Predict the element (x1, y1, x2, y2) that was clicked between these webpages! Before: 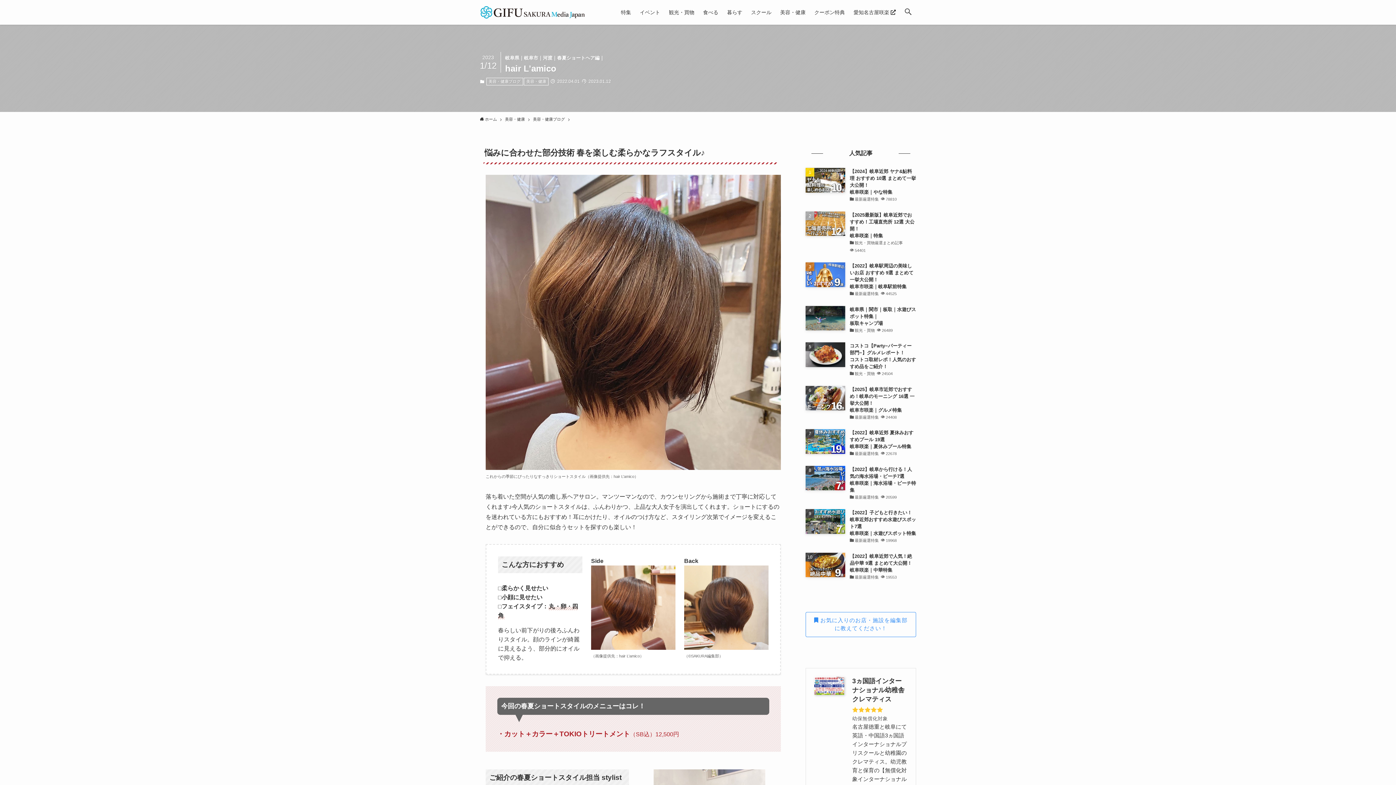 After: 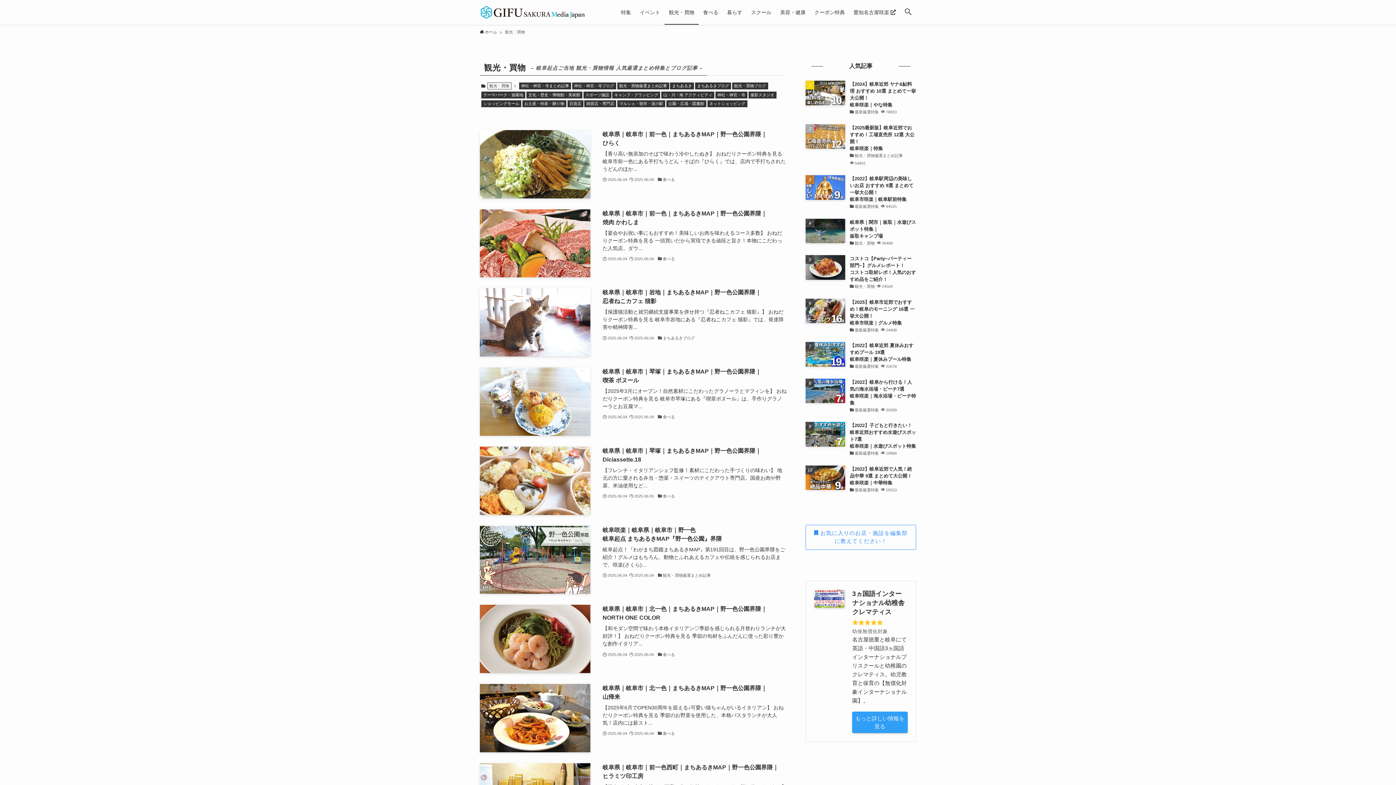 Action: label: 観光・買物 bbox: (664, 0, 698, 24)